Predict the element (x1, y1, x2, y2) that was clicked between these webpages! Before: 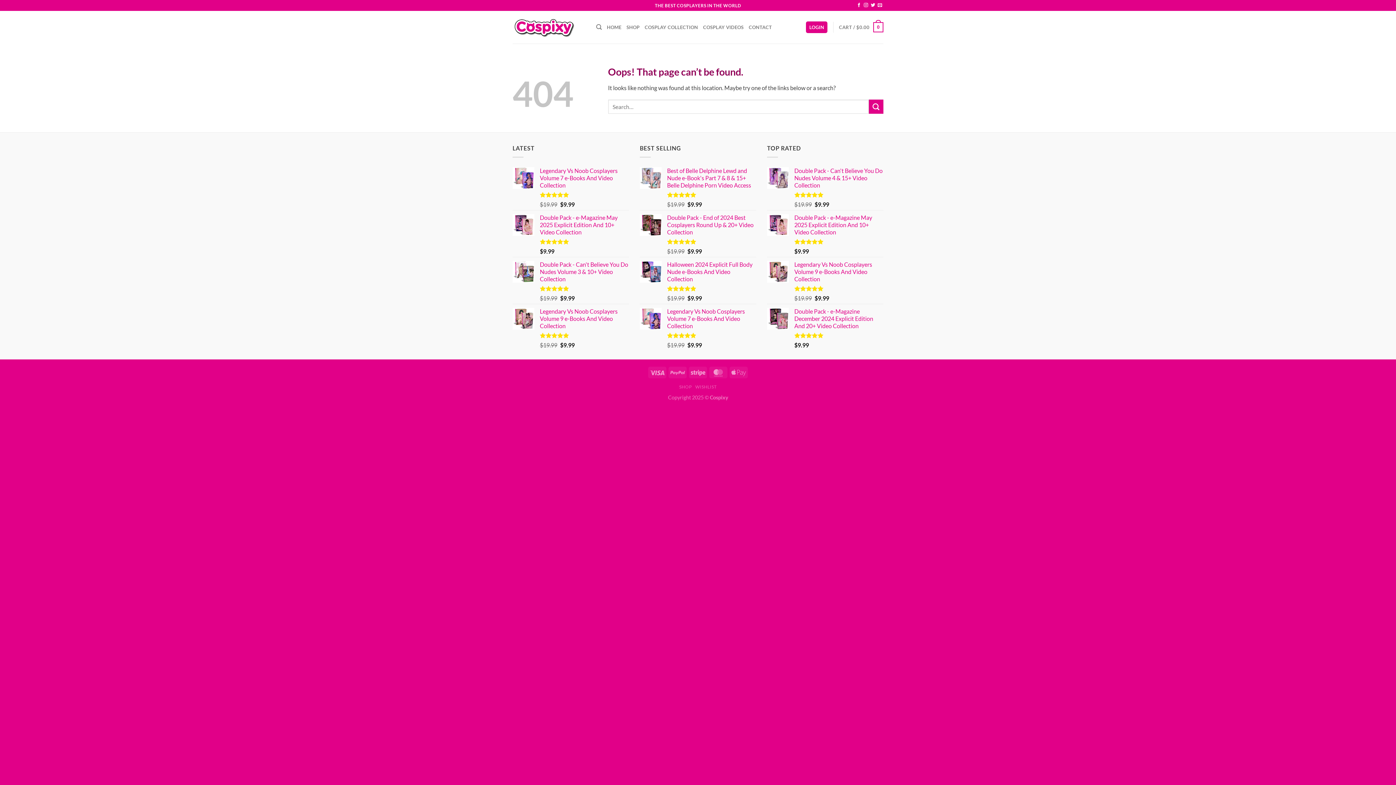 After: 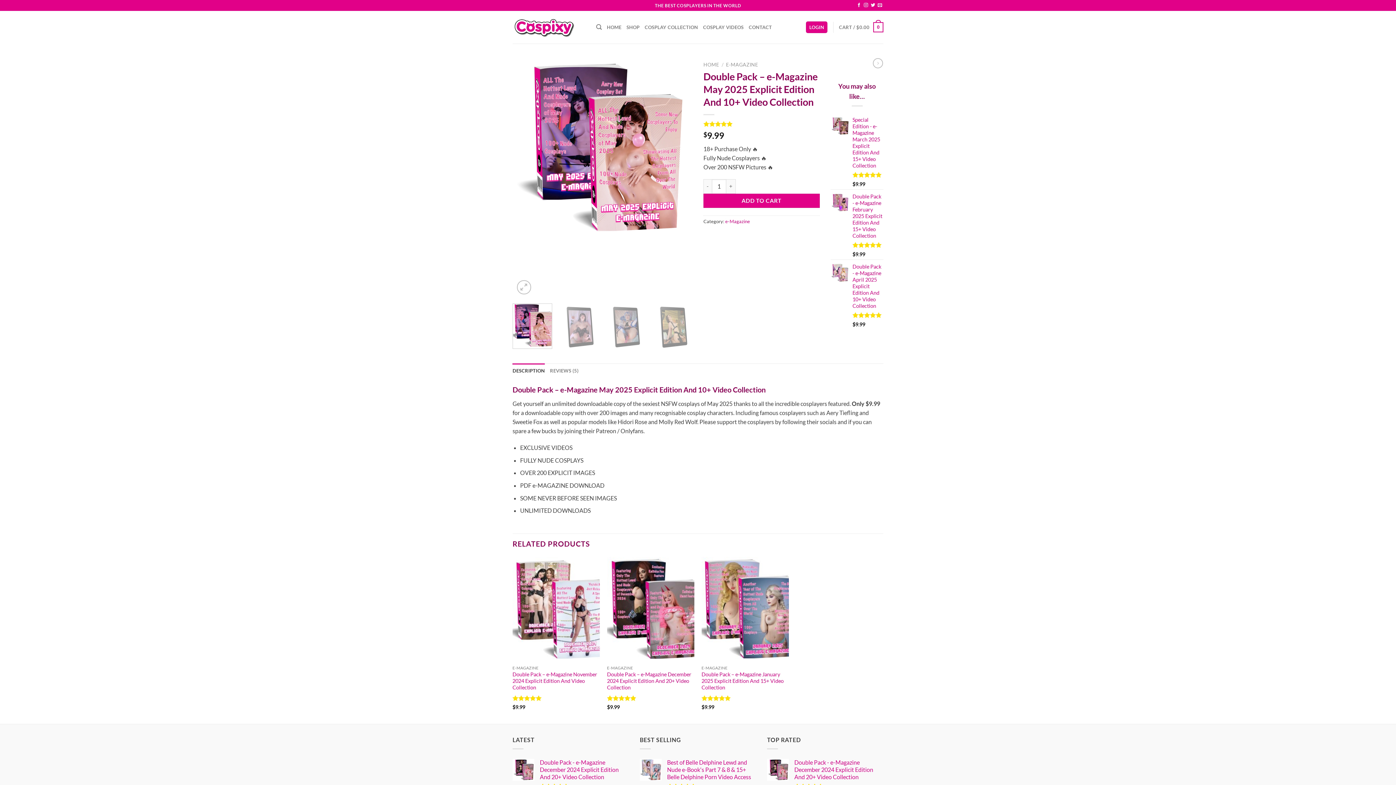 Action: label: Double Pack - e-Magazine May 2025 Explicit Edition And 10+ Video Collection bbox: (794, 214, 883, 235)